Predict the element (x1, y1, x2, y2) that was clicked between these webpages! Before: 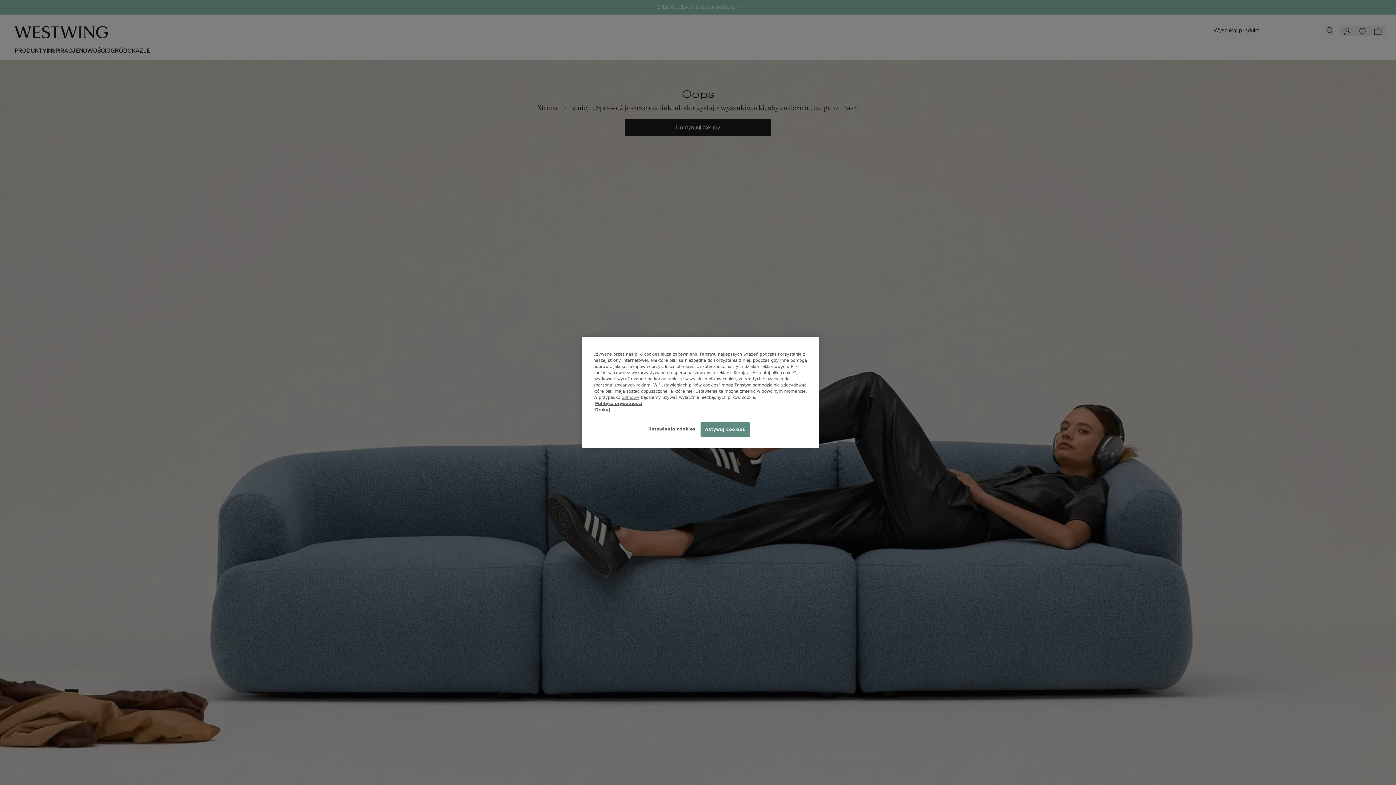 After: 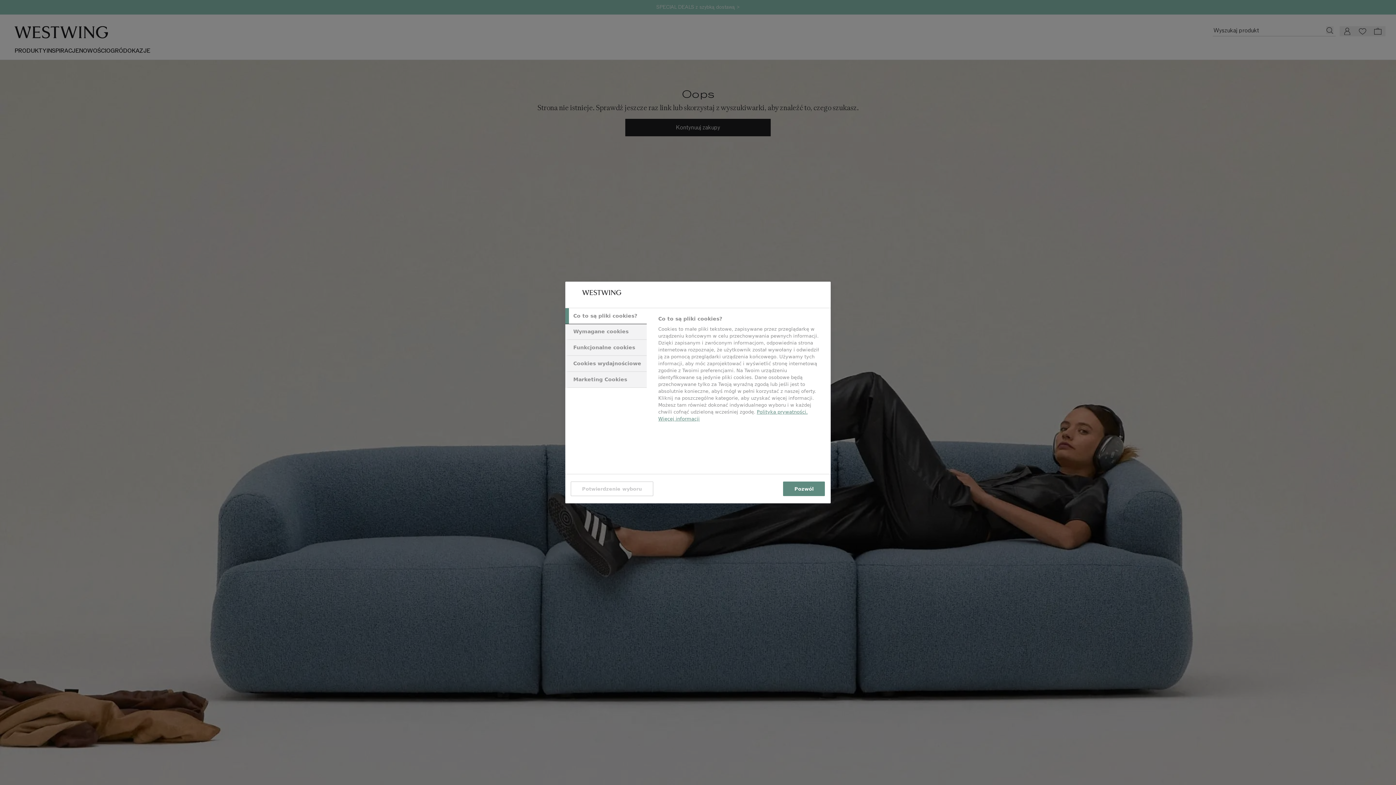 Action: bbox: (647, 422, 696, 436) label: Ustawienia cookies